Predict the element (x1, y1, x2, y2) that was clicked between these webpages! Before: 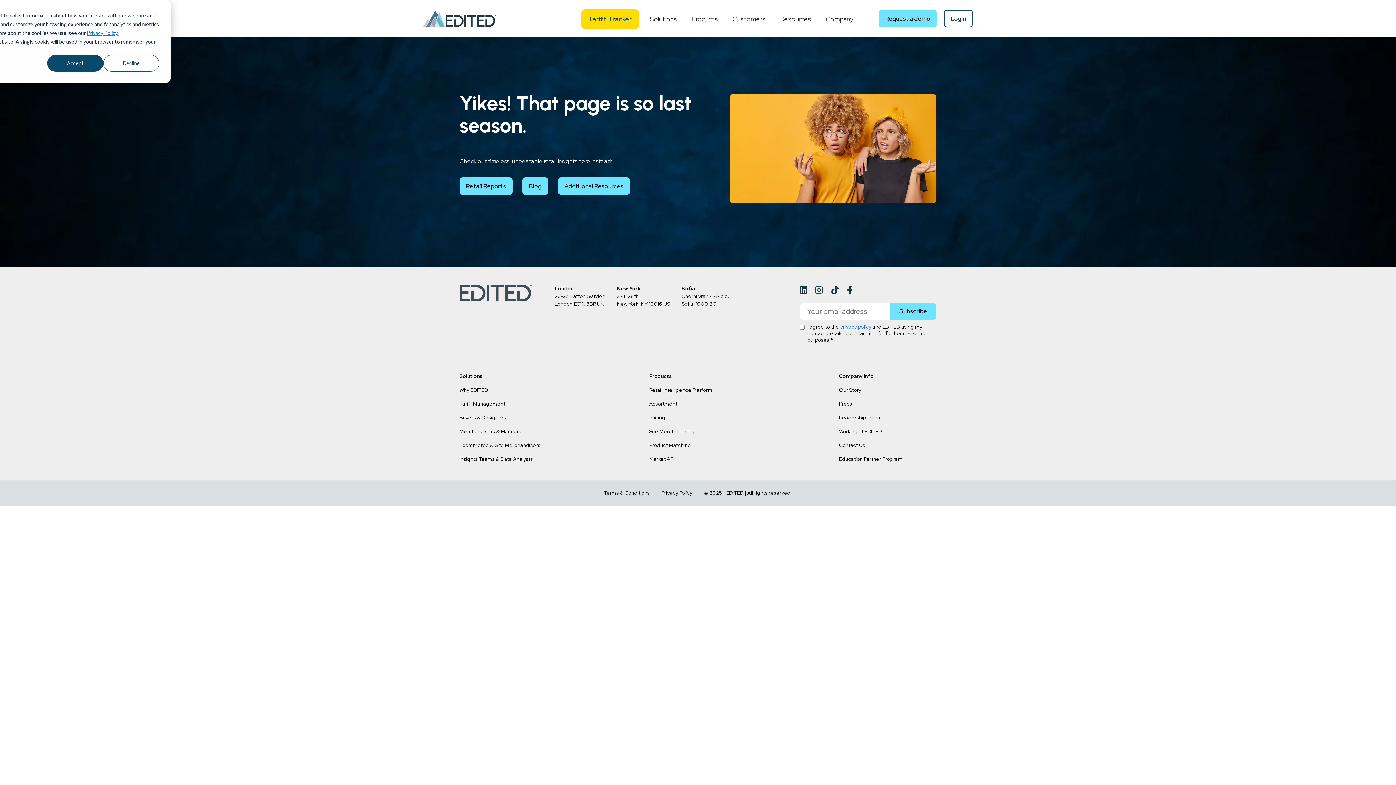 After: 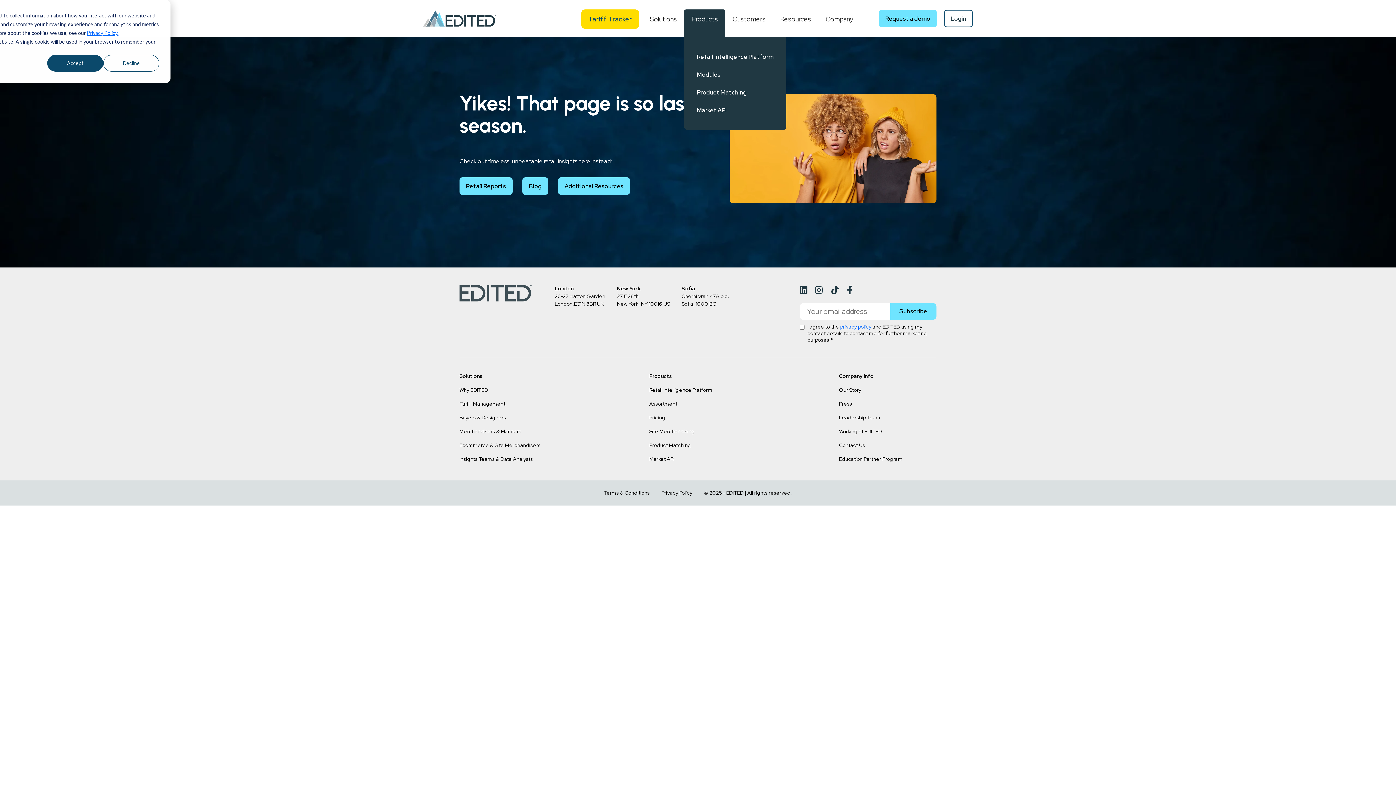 Action: label: Products bbox: (684, 9, 725, 37)